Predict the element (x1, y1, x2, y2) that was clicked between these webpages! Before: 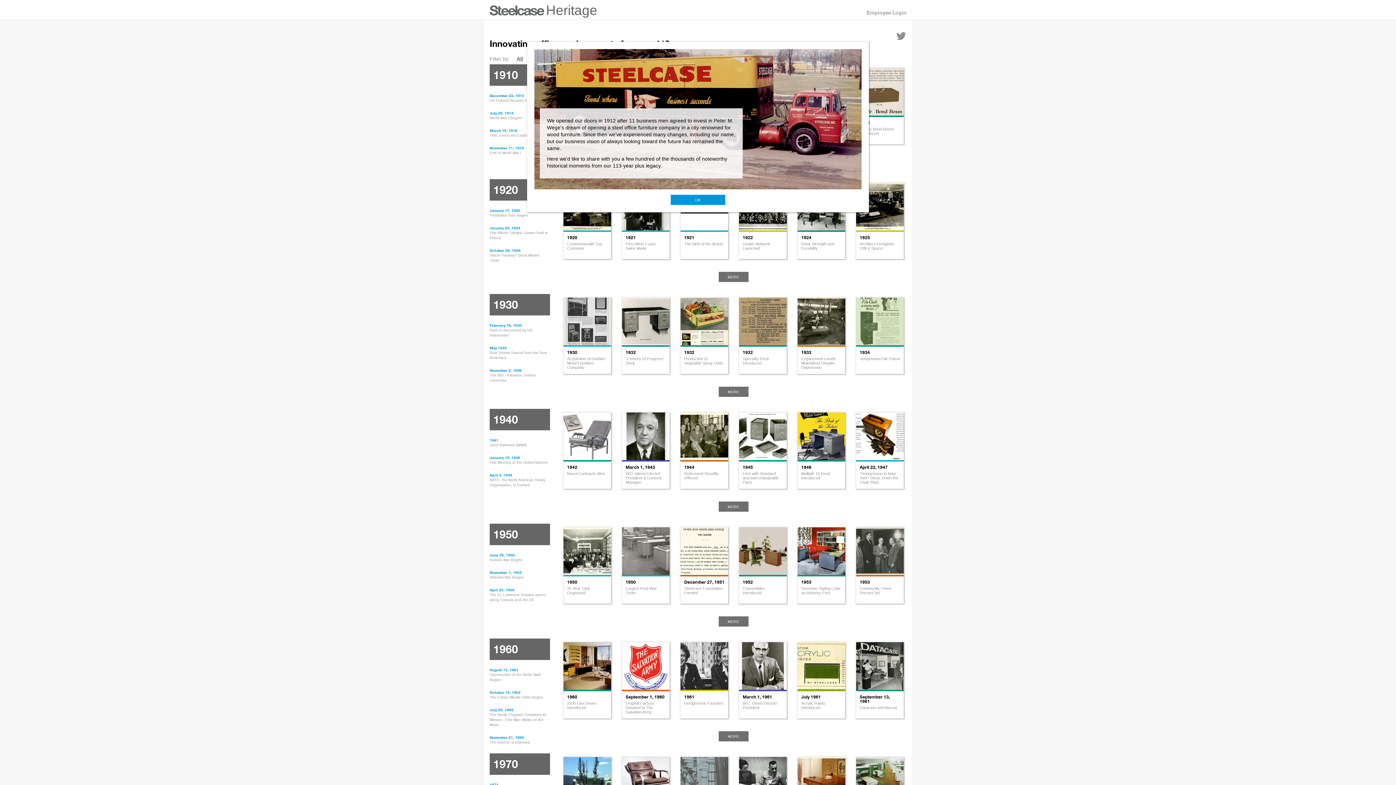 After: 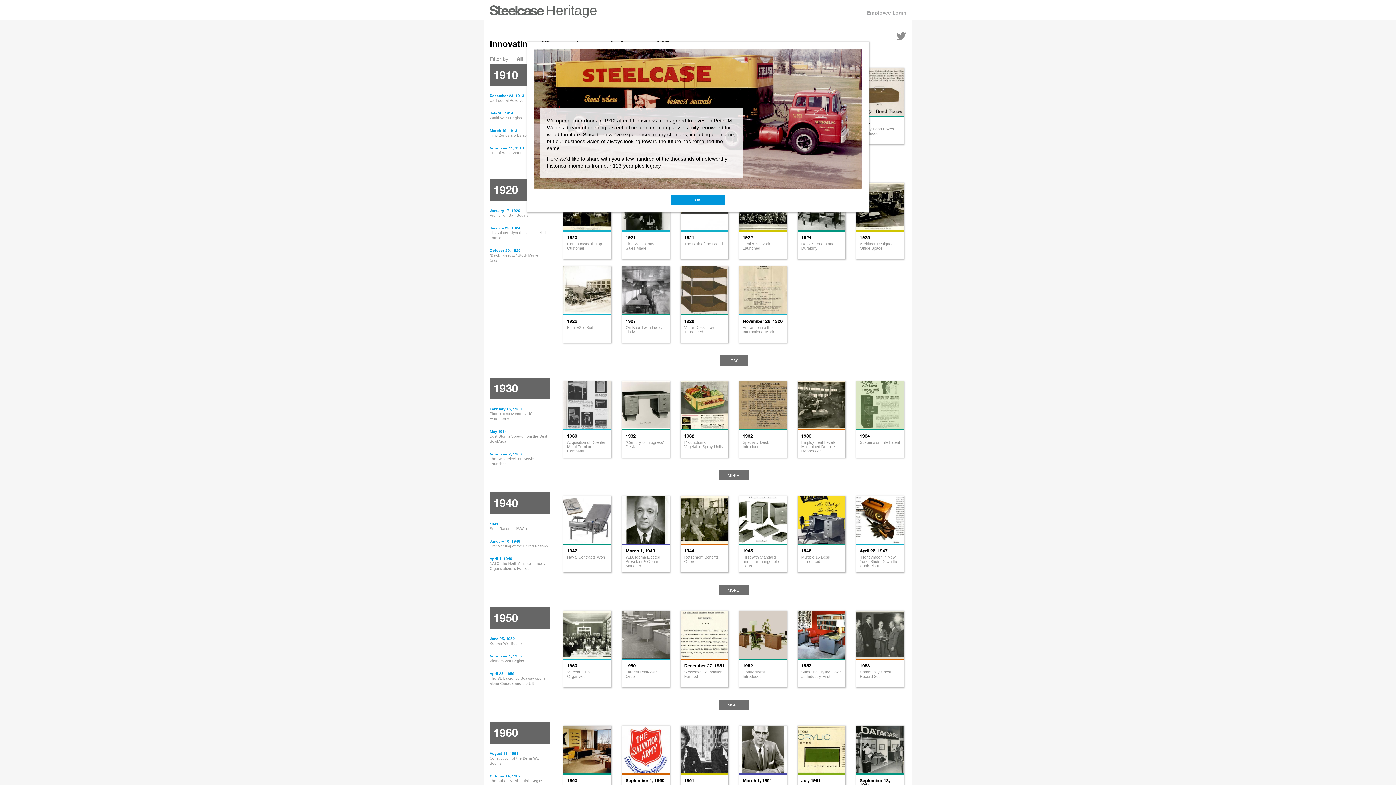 Action: bbox: (718, 272, 748, 282) label: MORE